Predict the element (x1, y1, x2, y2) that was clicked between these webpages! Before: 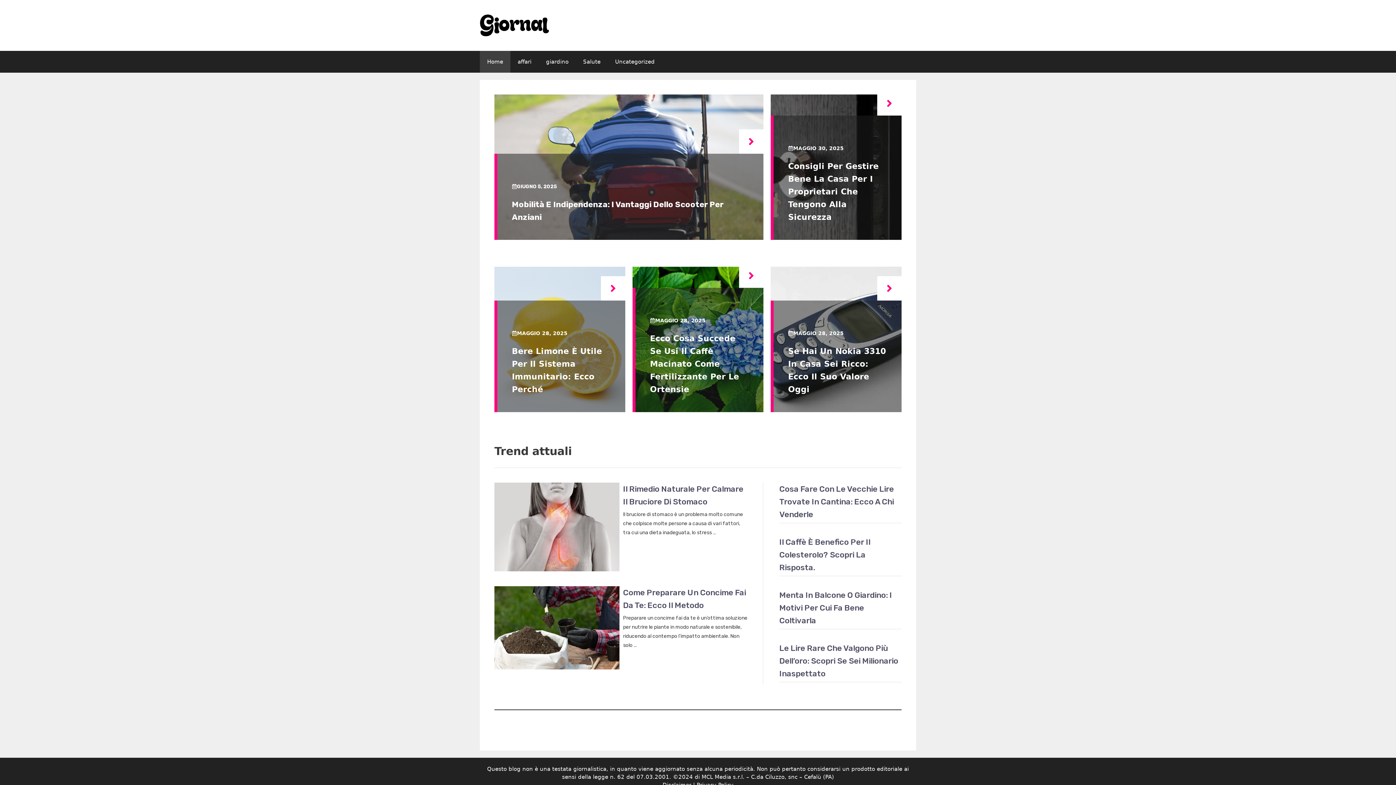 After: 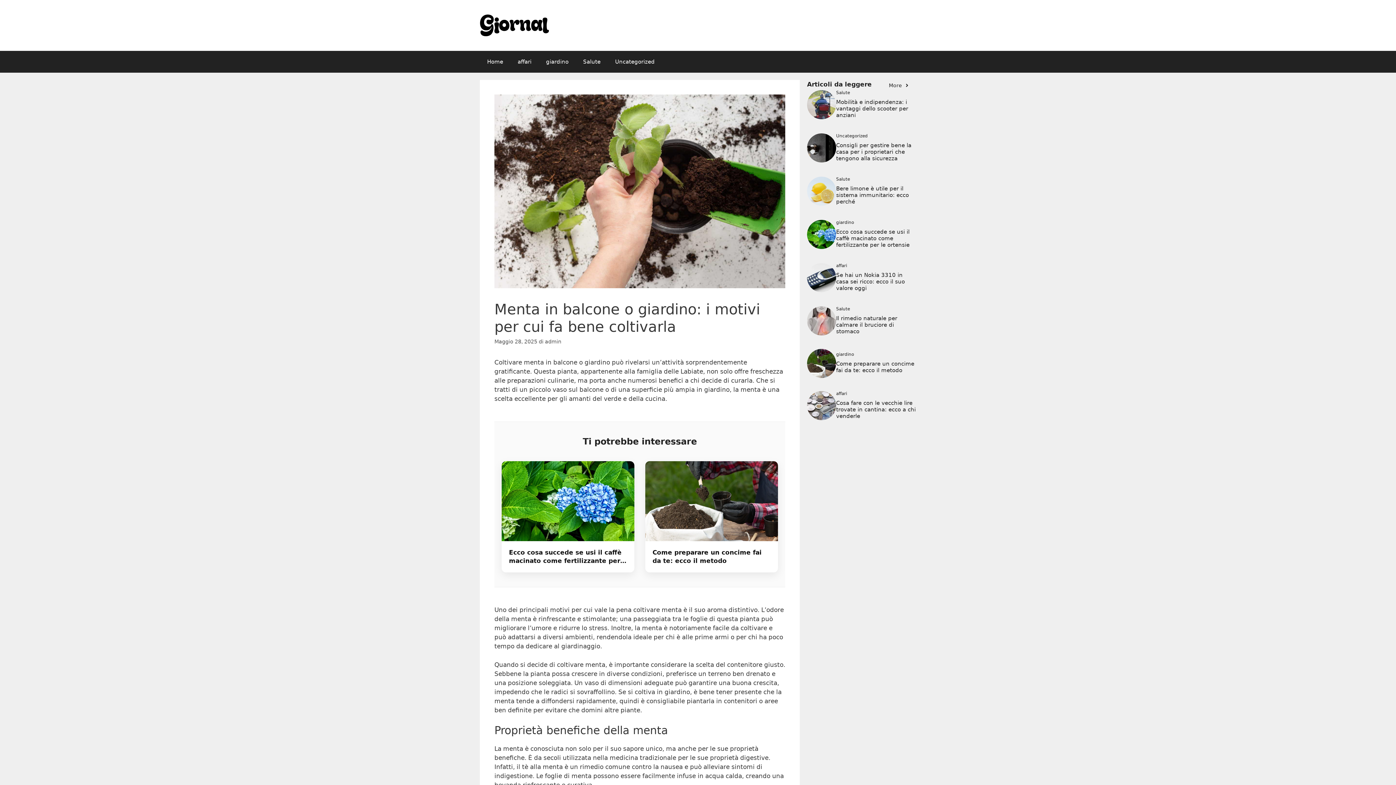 Action: label: Menta In Balcone O Giardino: I Motivi Per Cui Fa Bene Coltivarla bbox: (779, 590, 892, 625)